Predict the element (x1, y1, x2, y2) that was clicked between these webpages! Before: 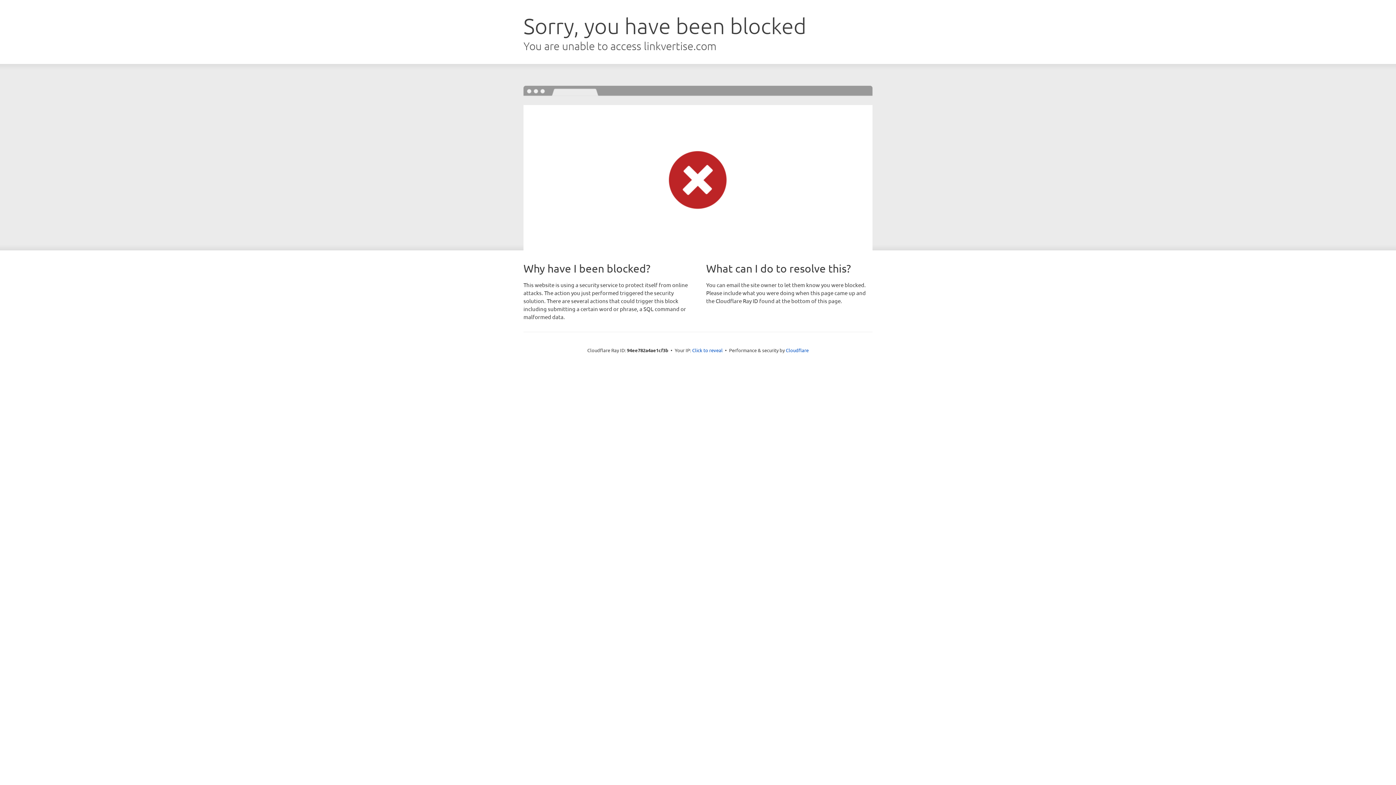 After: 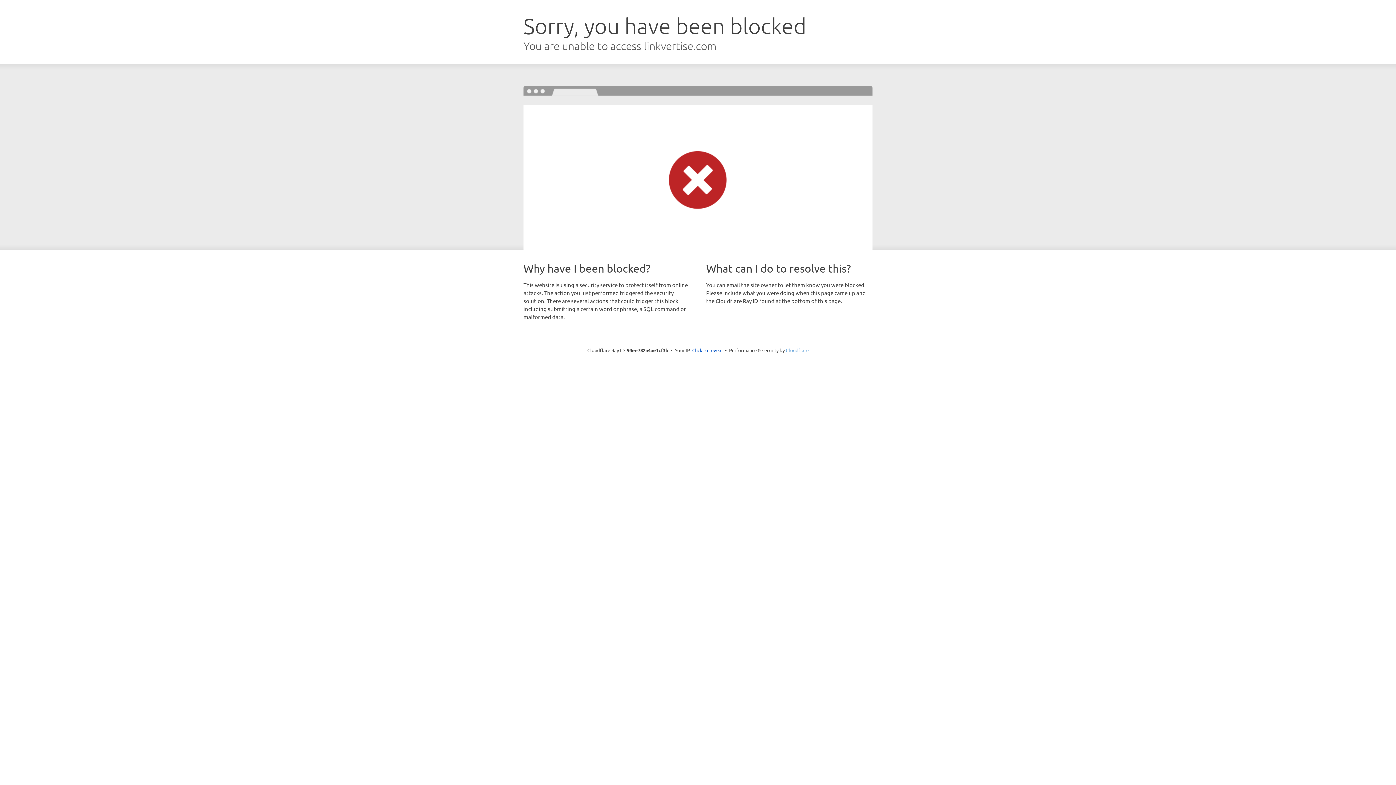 Action: label: Cloudflare bbox: (786, 347, 808, 353)